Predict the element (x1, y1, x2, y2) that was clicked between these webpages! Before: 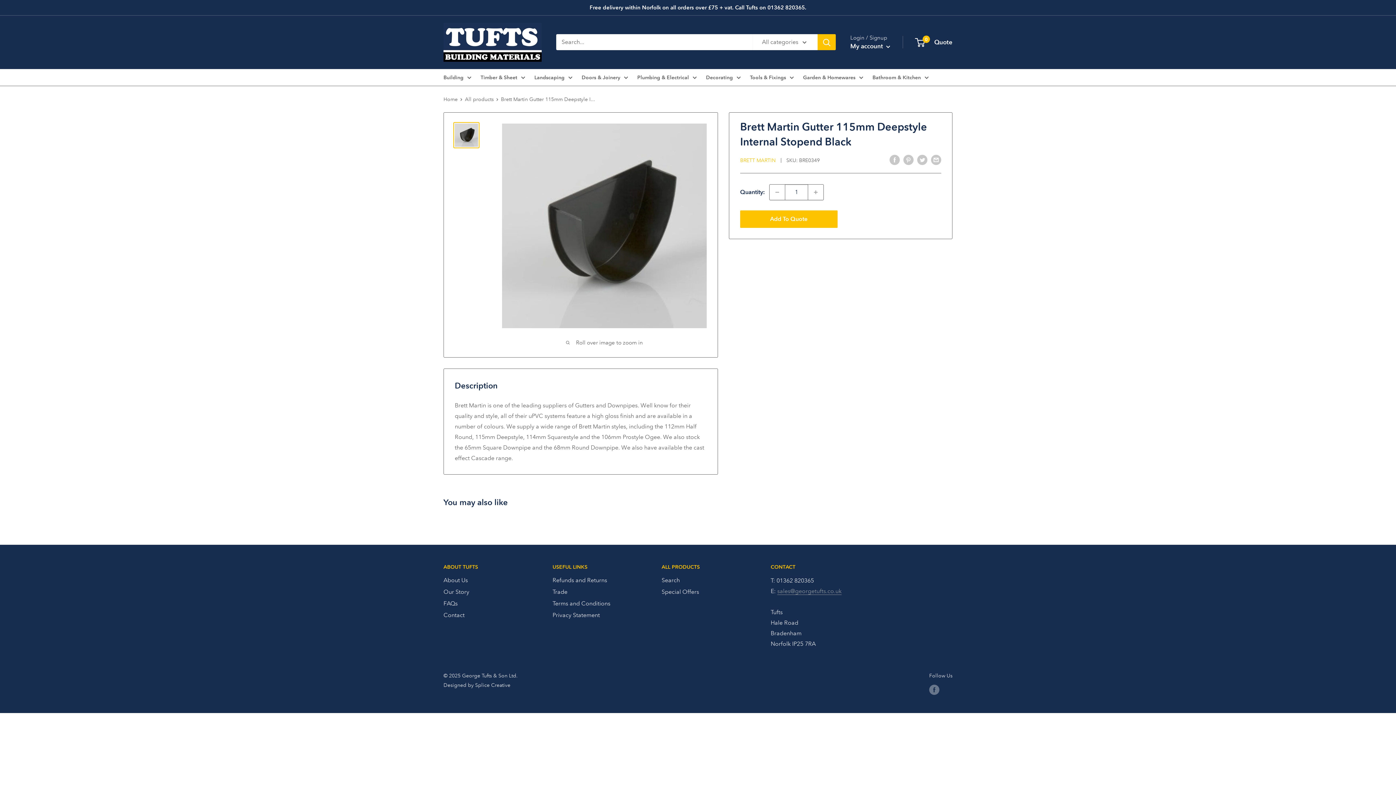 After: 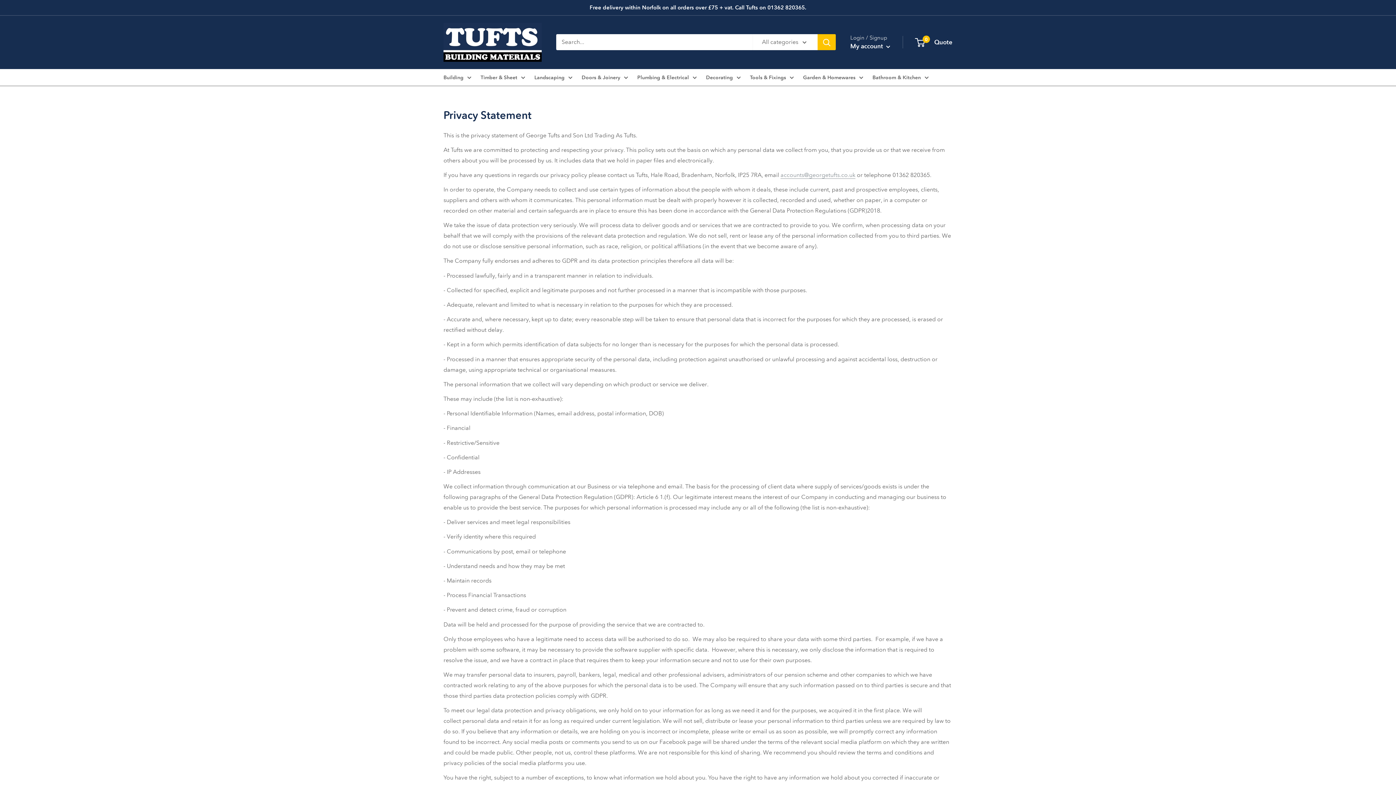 Action: label: Privacy Statement bbox: (552, 609, 636, 621)